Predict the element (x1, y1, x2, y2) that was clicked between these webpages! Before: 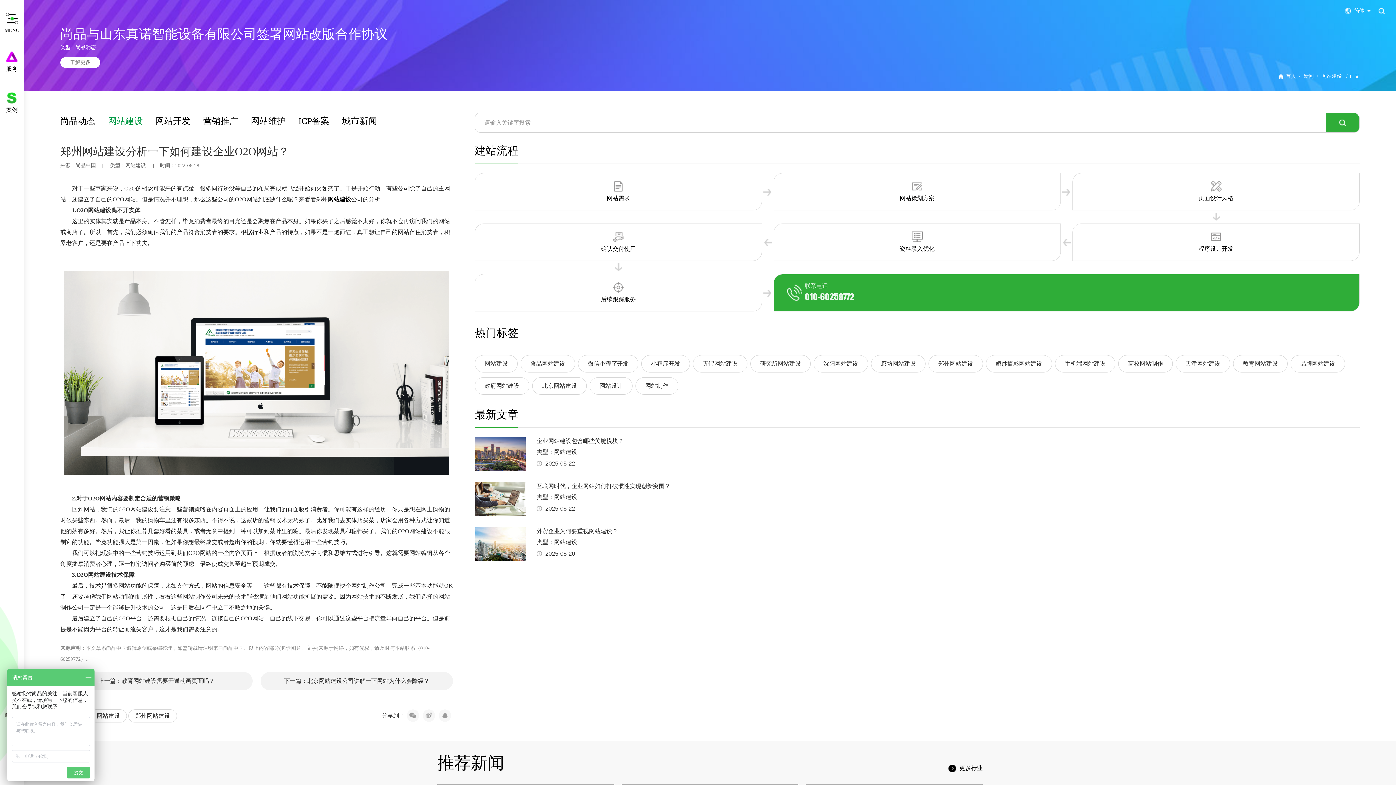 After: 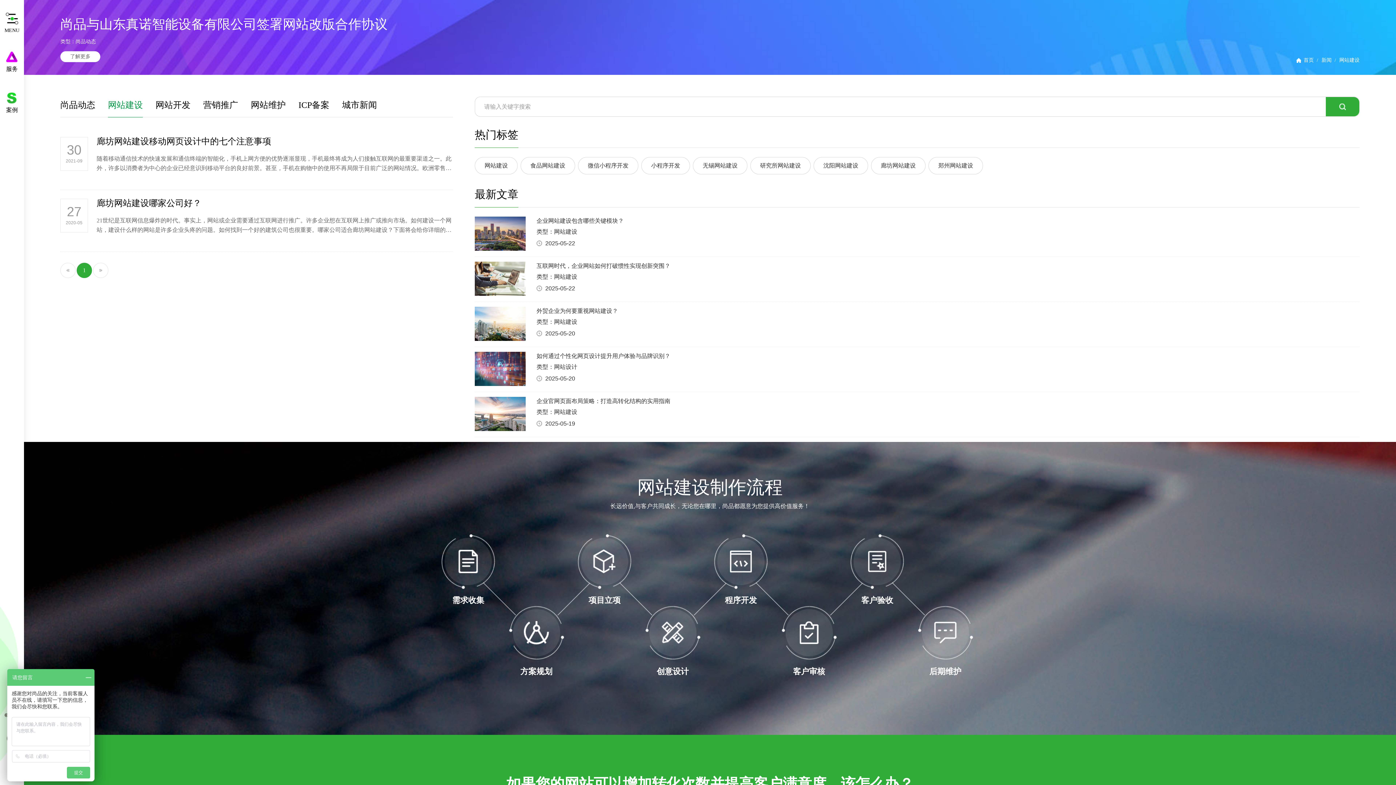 Action: label: 廊坊网站建设 bbox: (871, 355, 925, 372)